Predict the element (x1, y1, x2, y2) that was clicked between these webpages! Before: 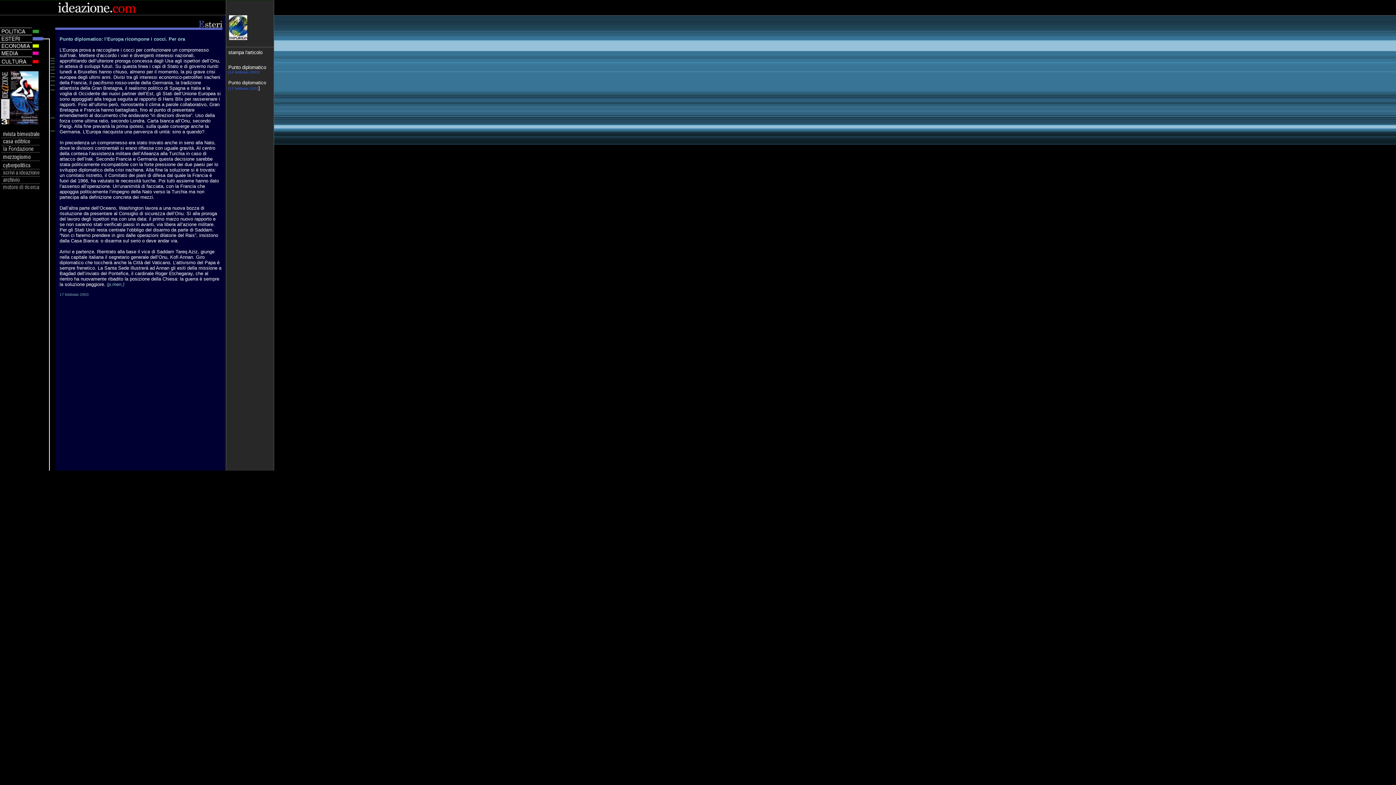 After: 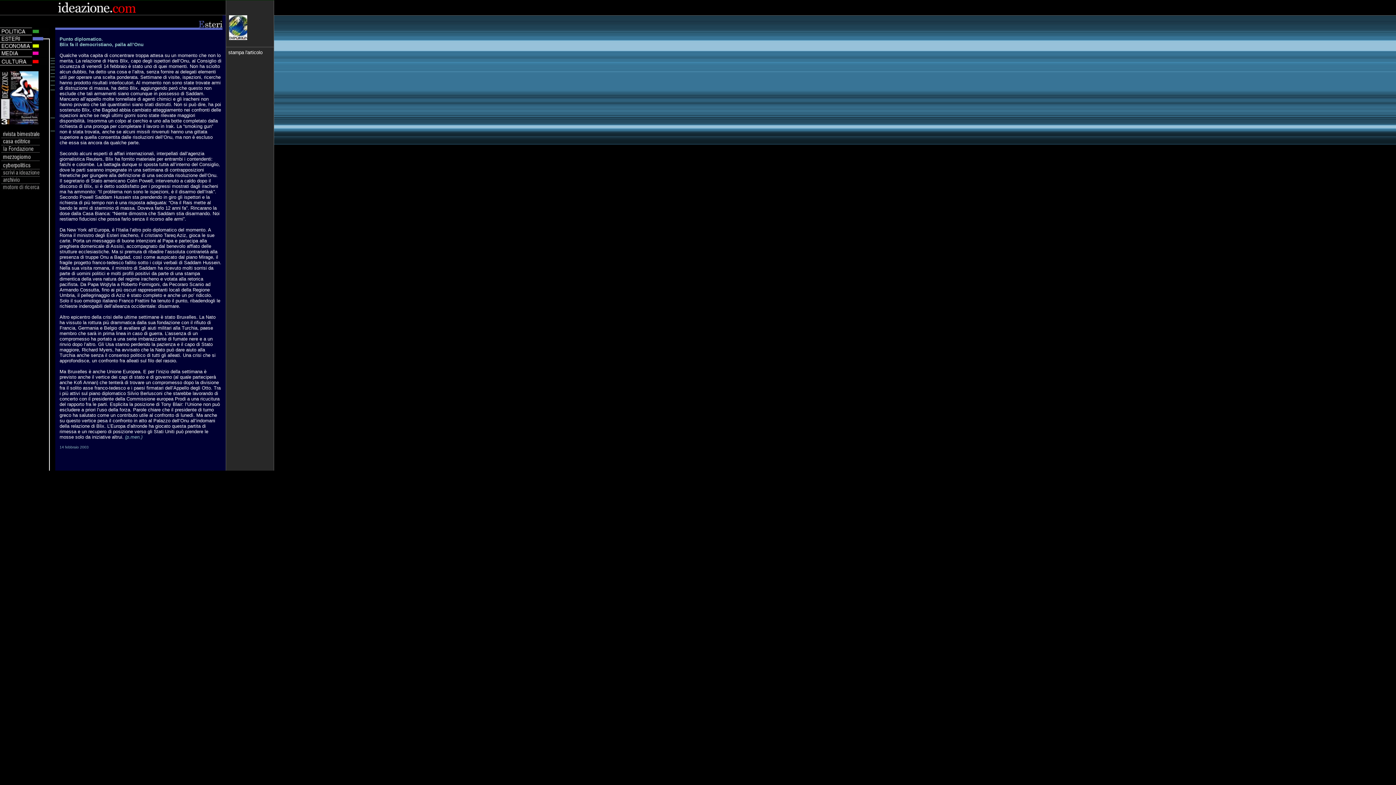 Action: label: Punto diplomatico [14 febbraio 2003] bbox: (228, 64, 266, 74)